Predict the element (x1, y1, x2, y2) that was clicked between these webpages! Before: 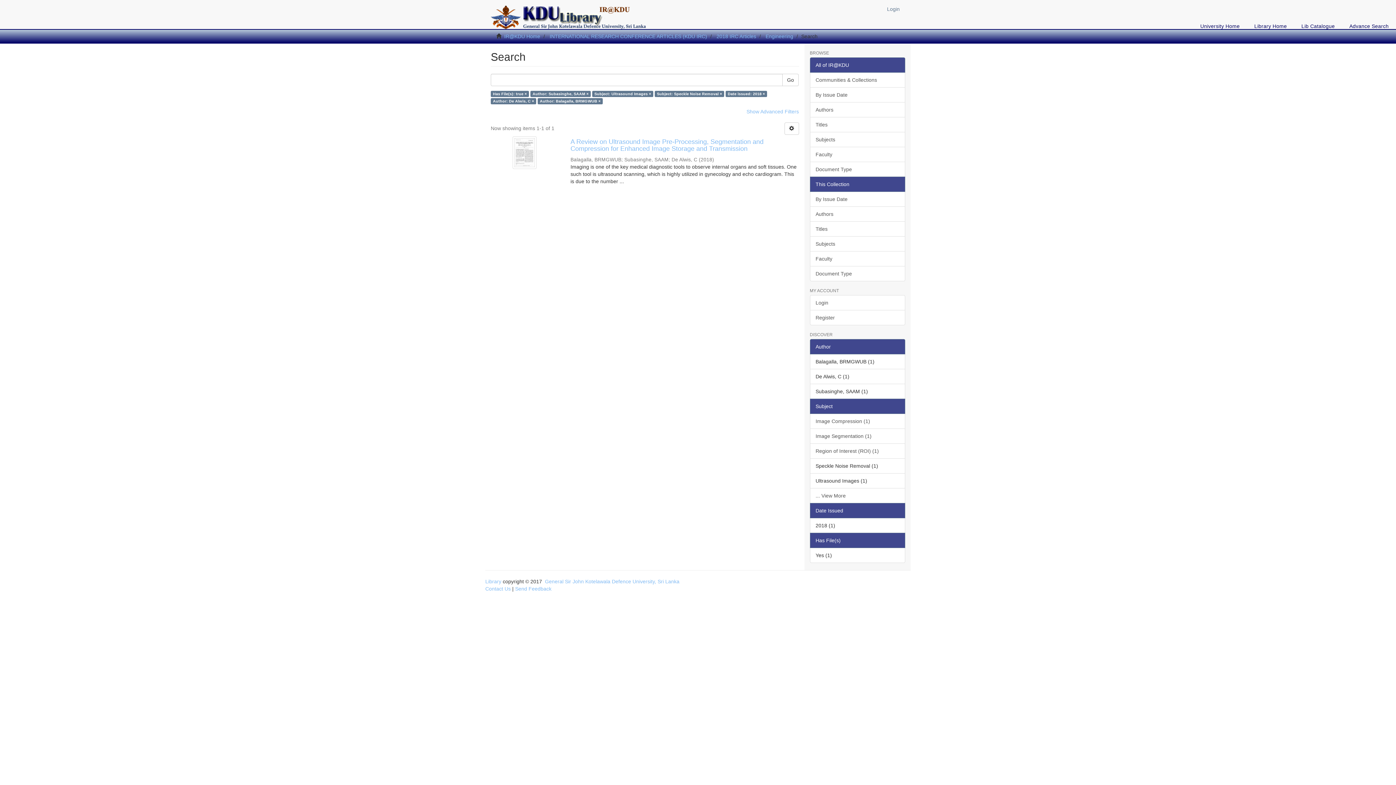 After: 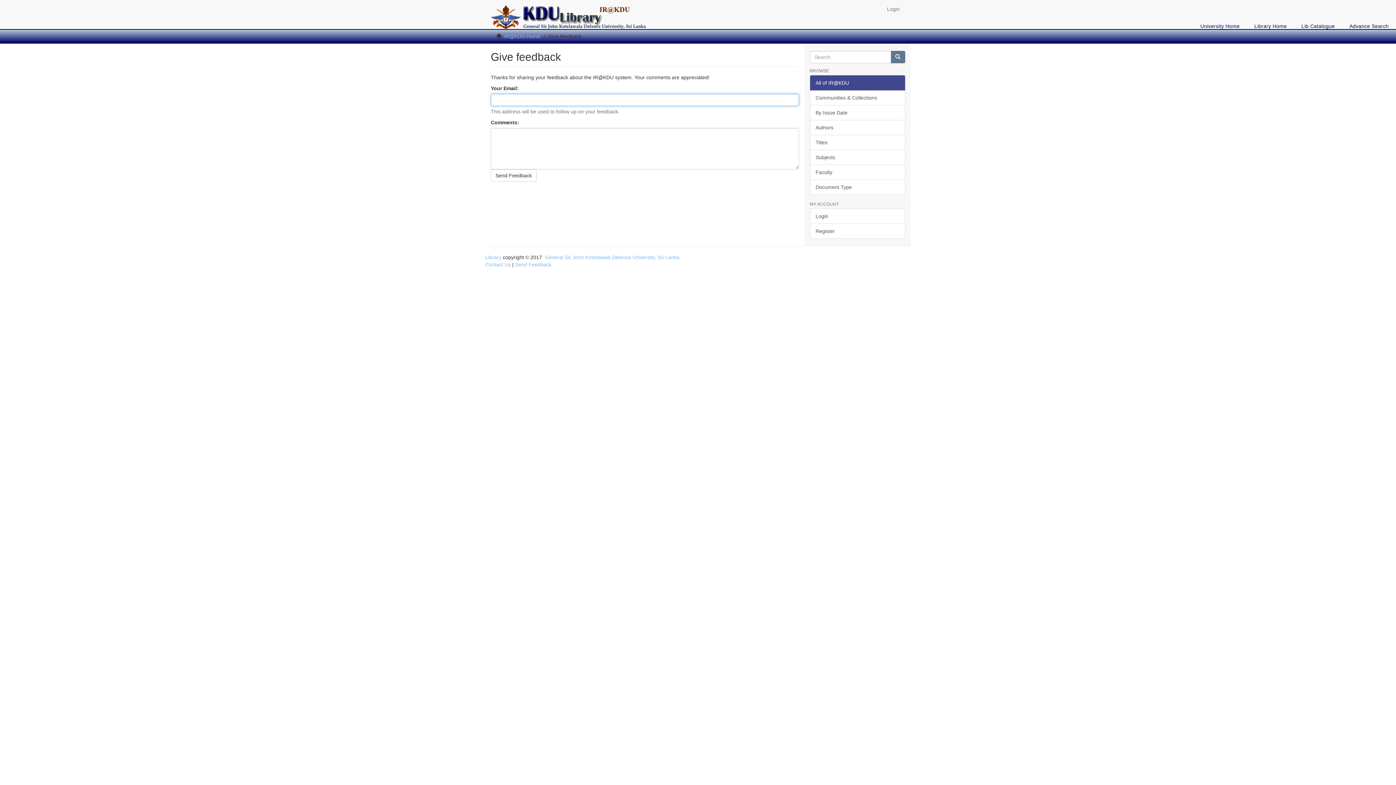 Action: label: Send Feedback bbox: (515, 586, 551, 592)